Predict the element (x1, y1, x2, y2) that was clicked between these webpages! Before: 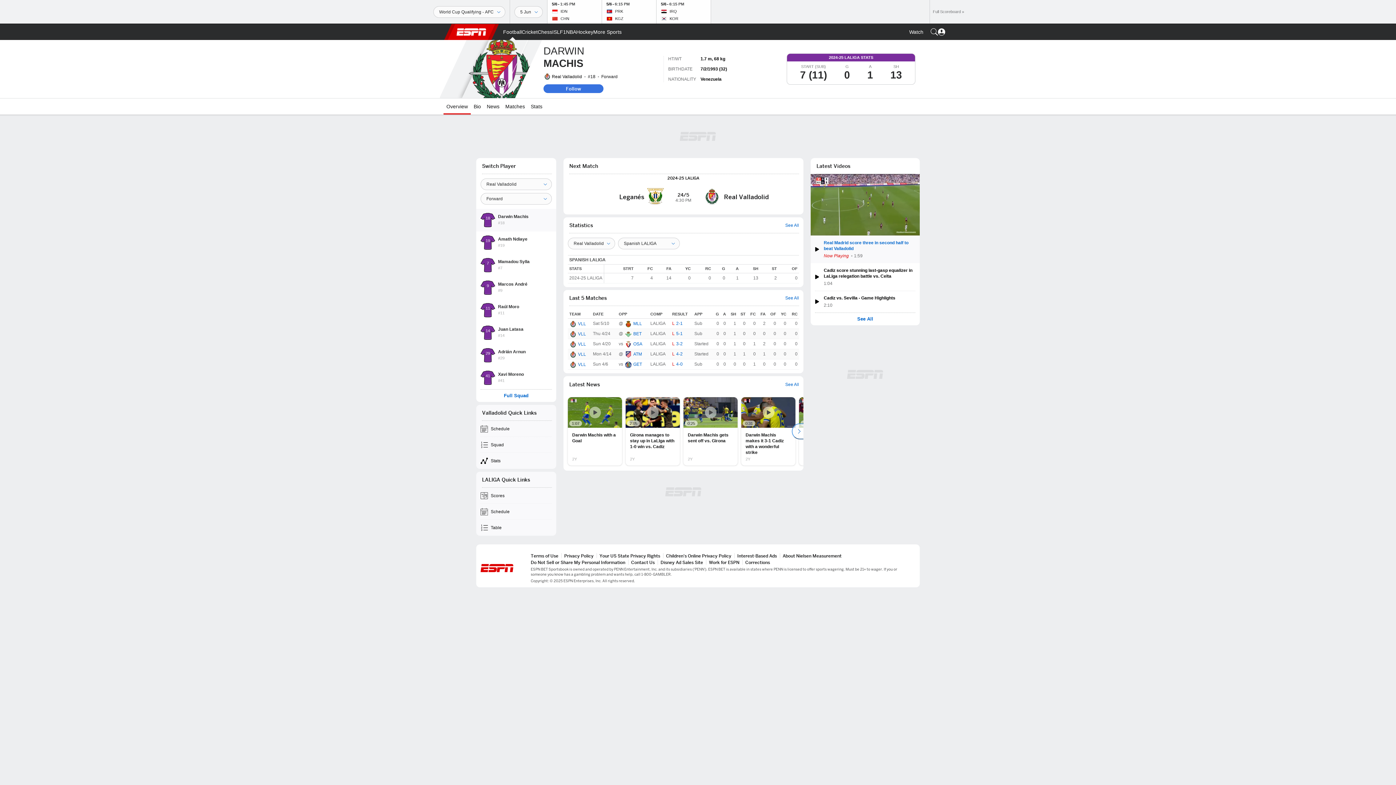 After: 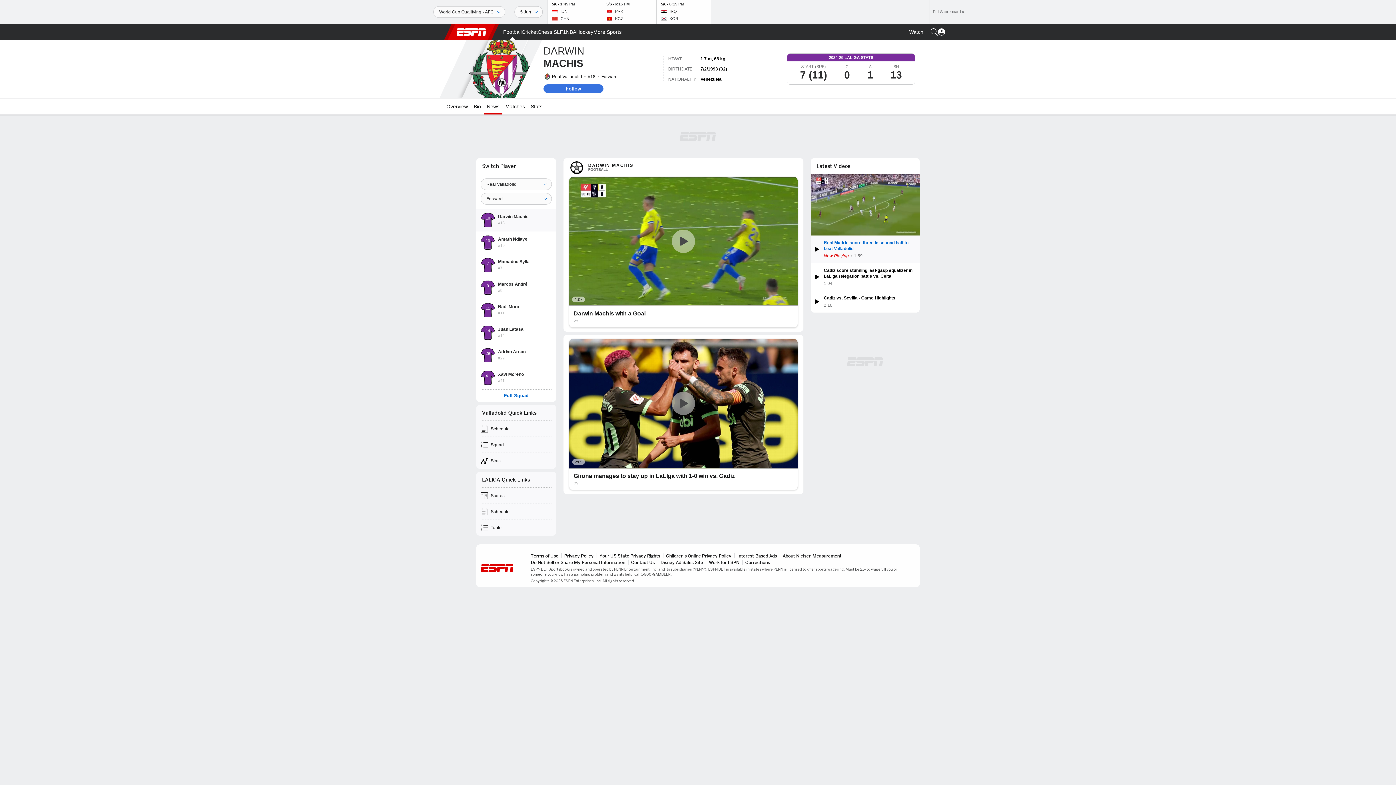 Action: label: See All bbox: (857, 316, 873, 321)